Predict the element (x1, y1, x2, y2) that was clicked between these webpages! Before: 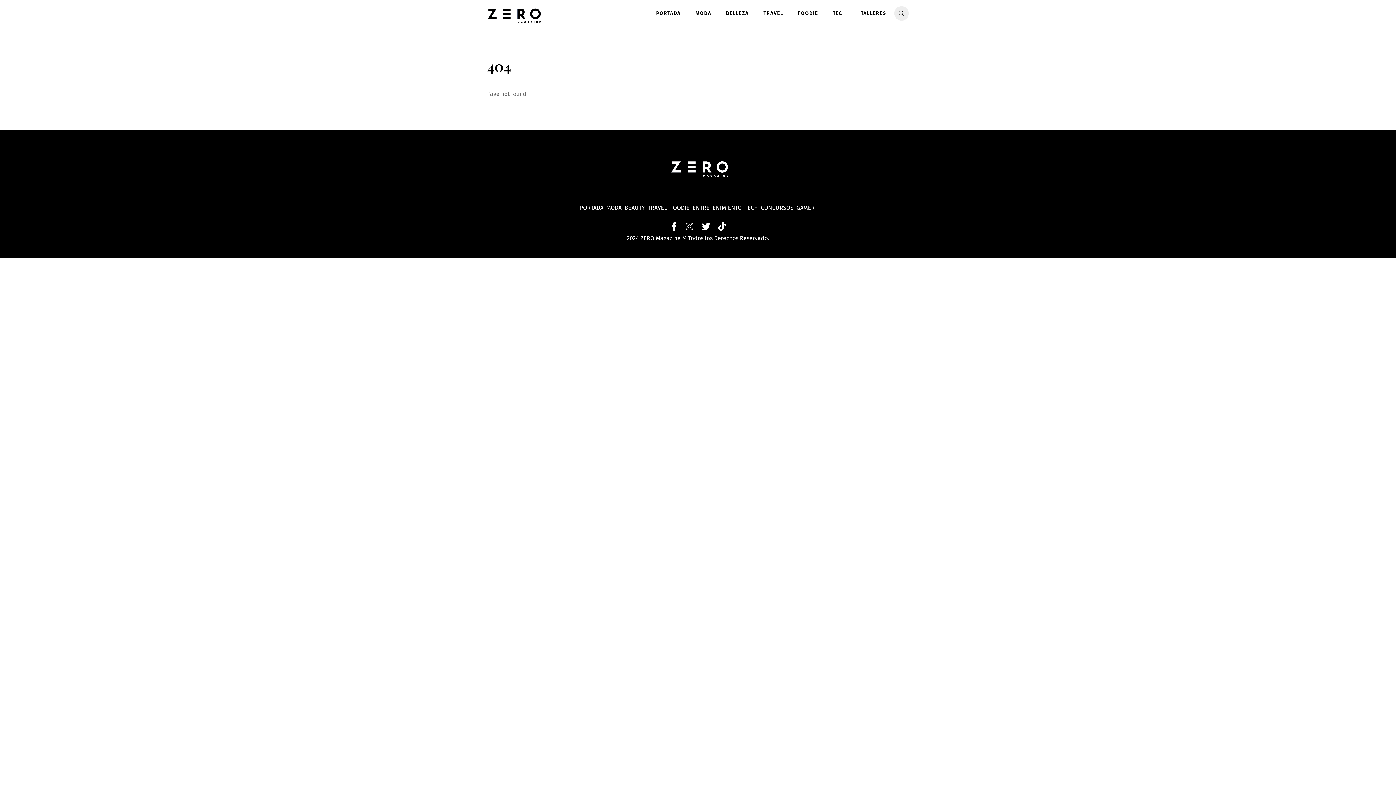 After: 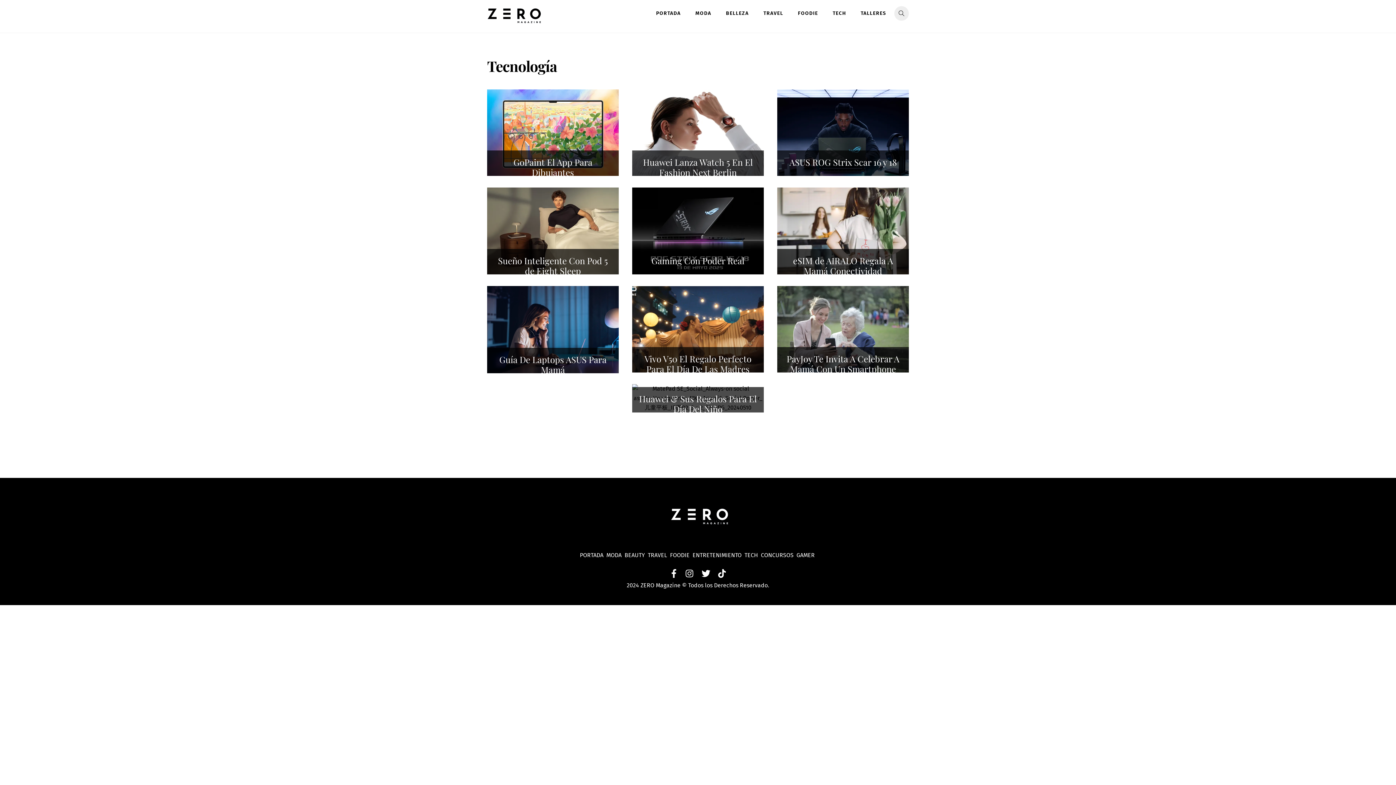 Action: label: TECH   bbox: (744, 204, 761, 211)